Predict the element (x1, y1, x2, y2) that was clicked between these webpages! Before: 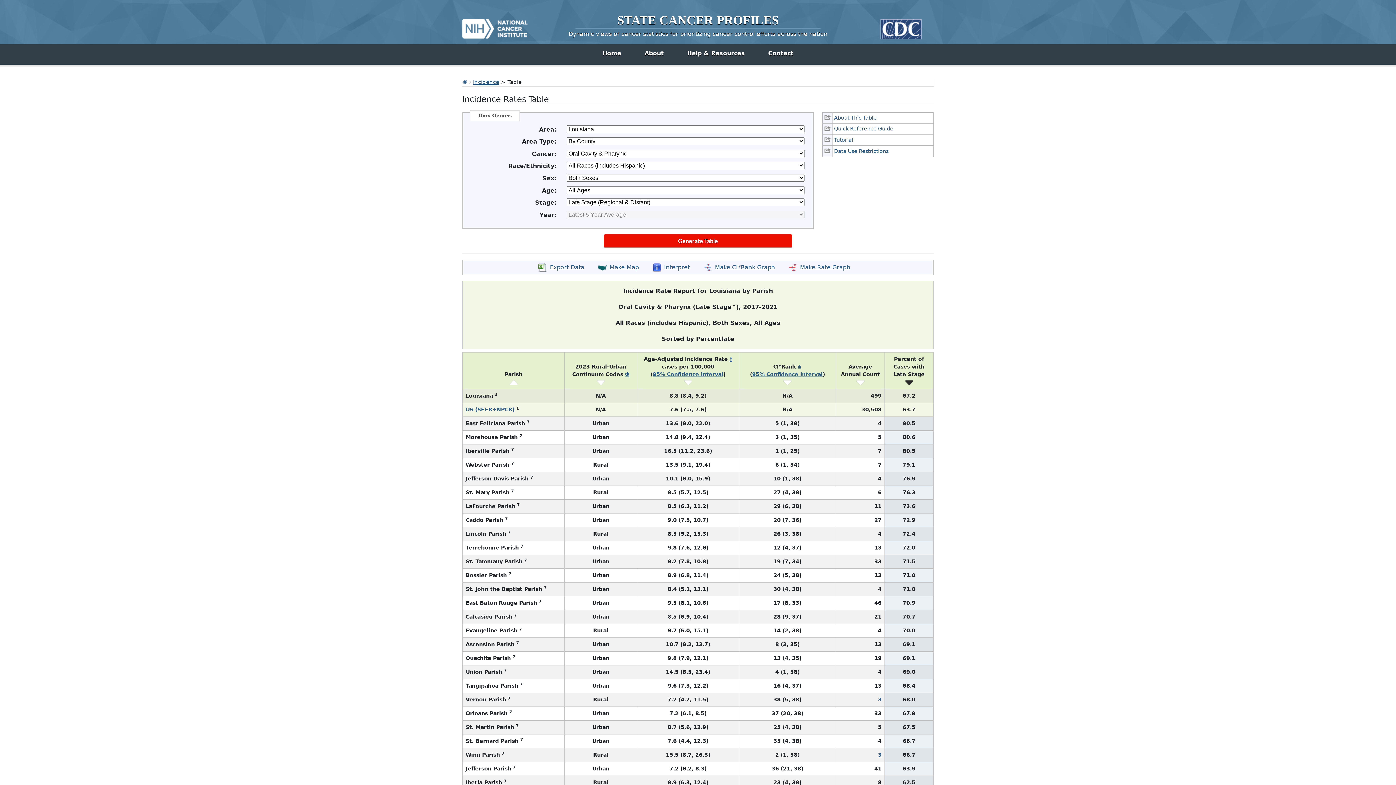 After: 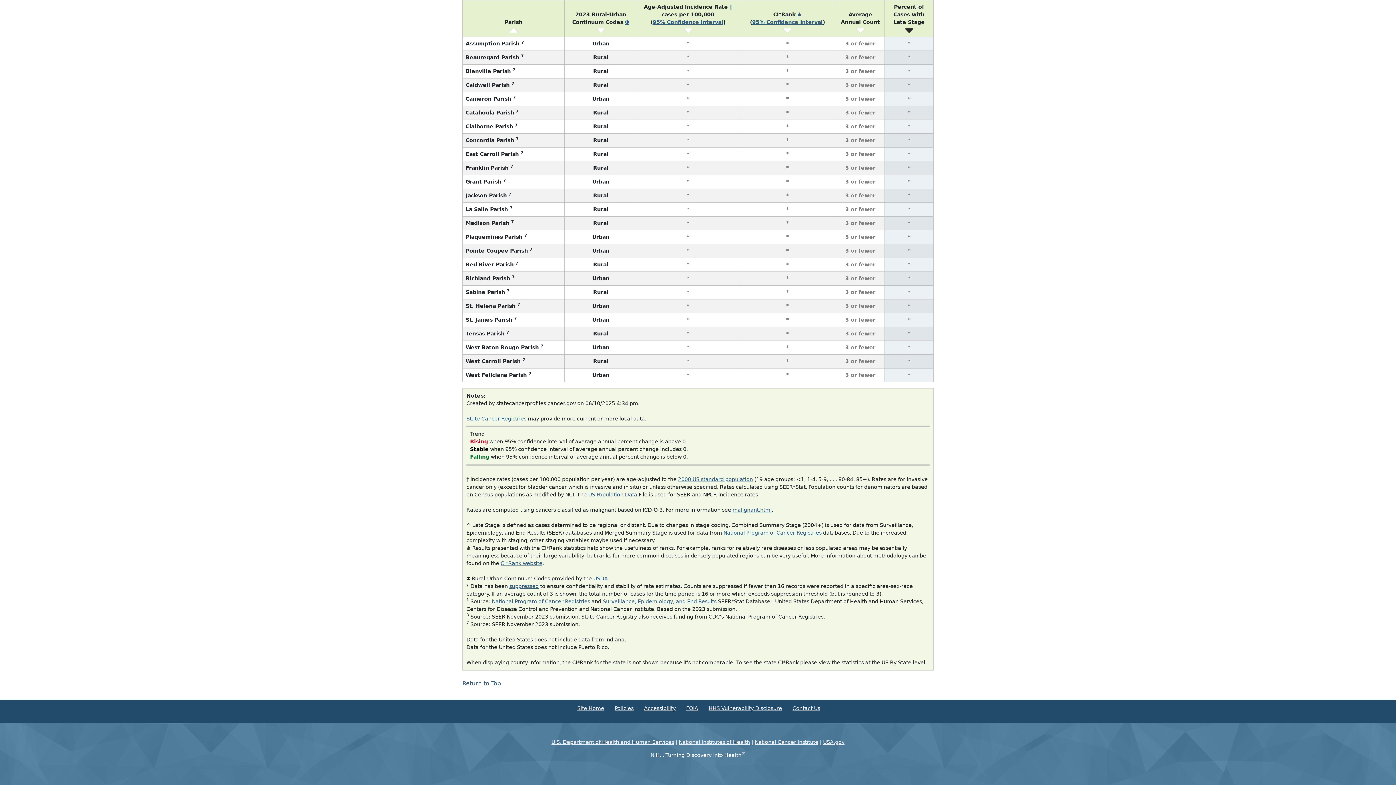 Action: bbox: (797, 364, 801, 369) label: ⋔